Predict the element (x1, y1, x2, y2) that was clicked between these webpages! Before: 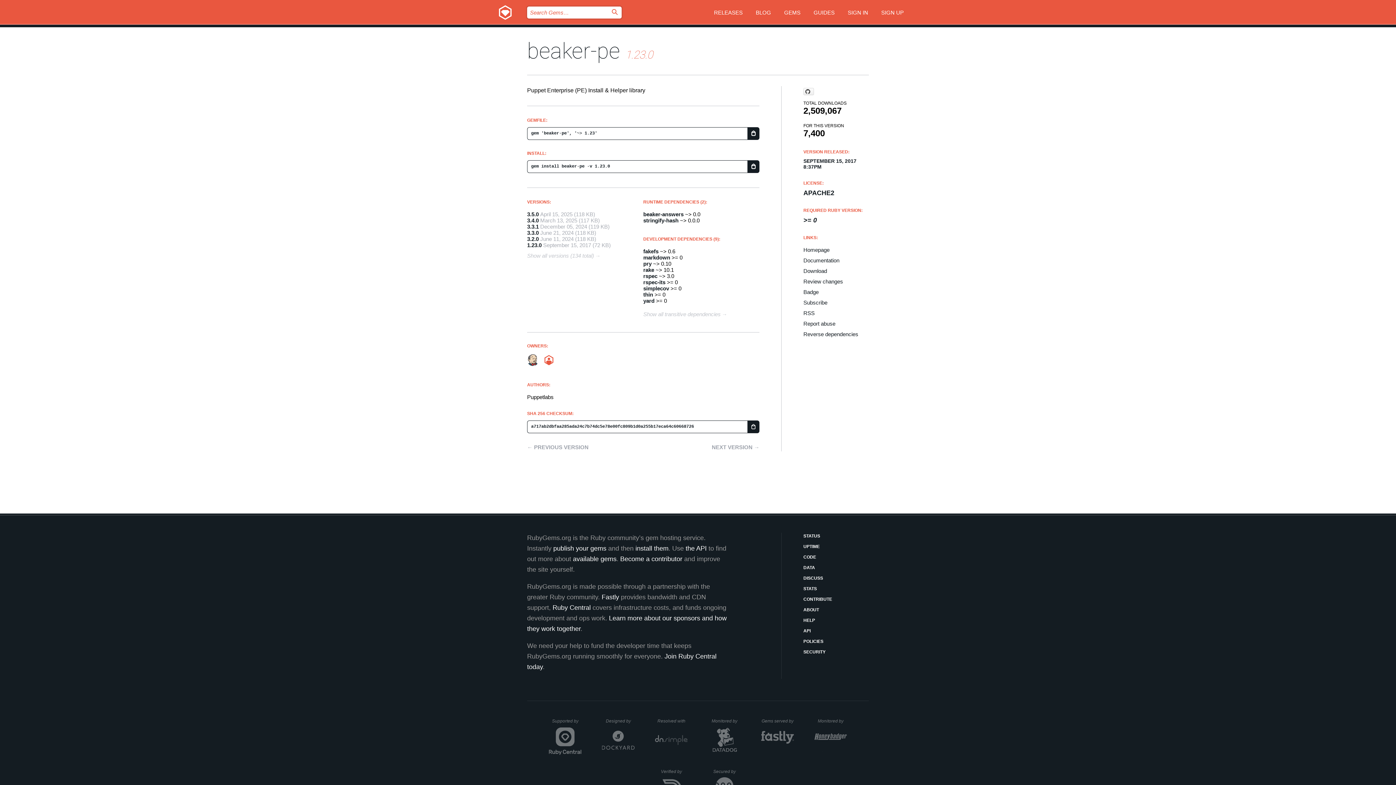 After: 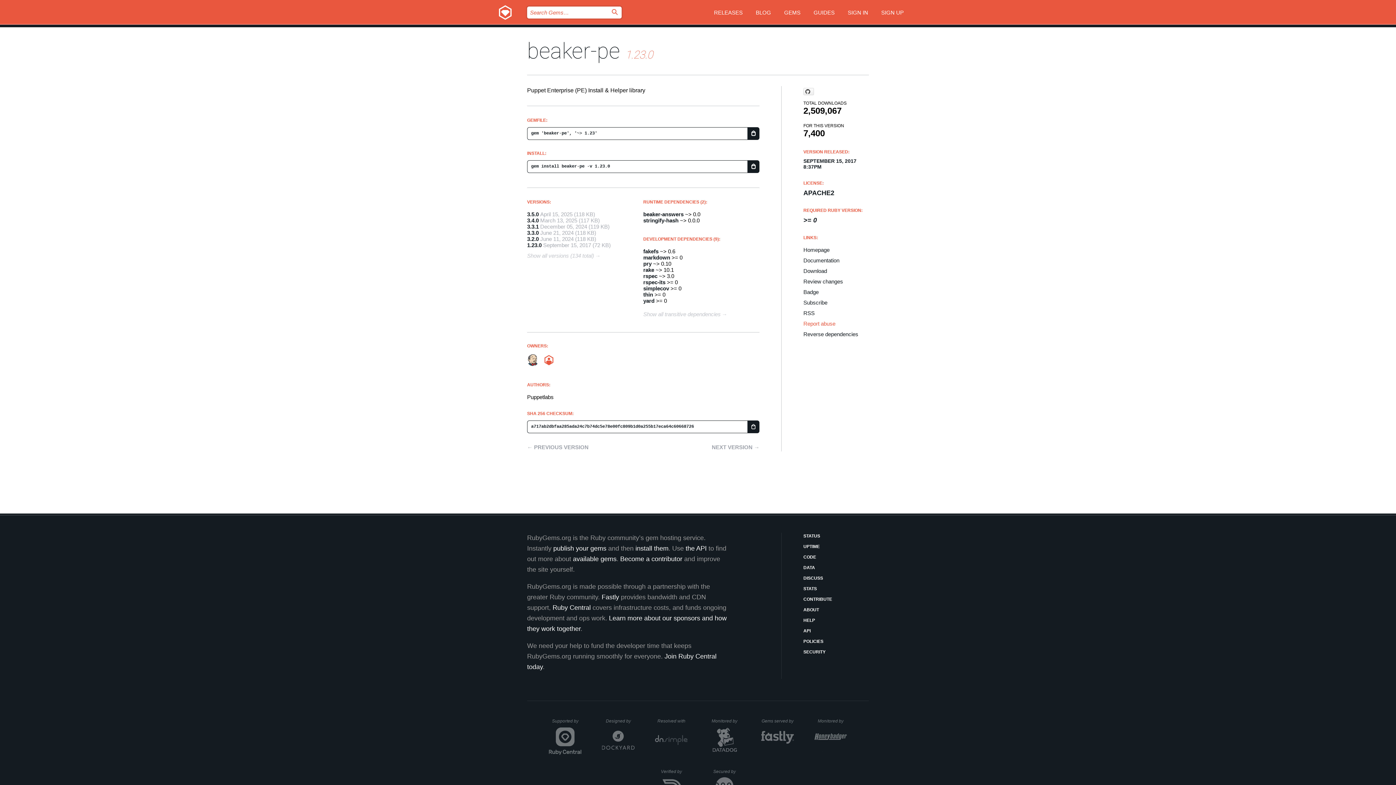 Action: bbox: (803, 320, 869, 326) label: Report abuse